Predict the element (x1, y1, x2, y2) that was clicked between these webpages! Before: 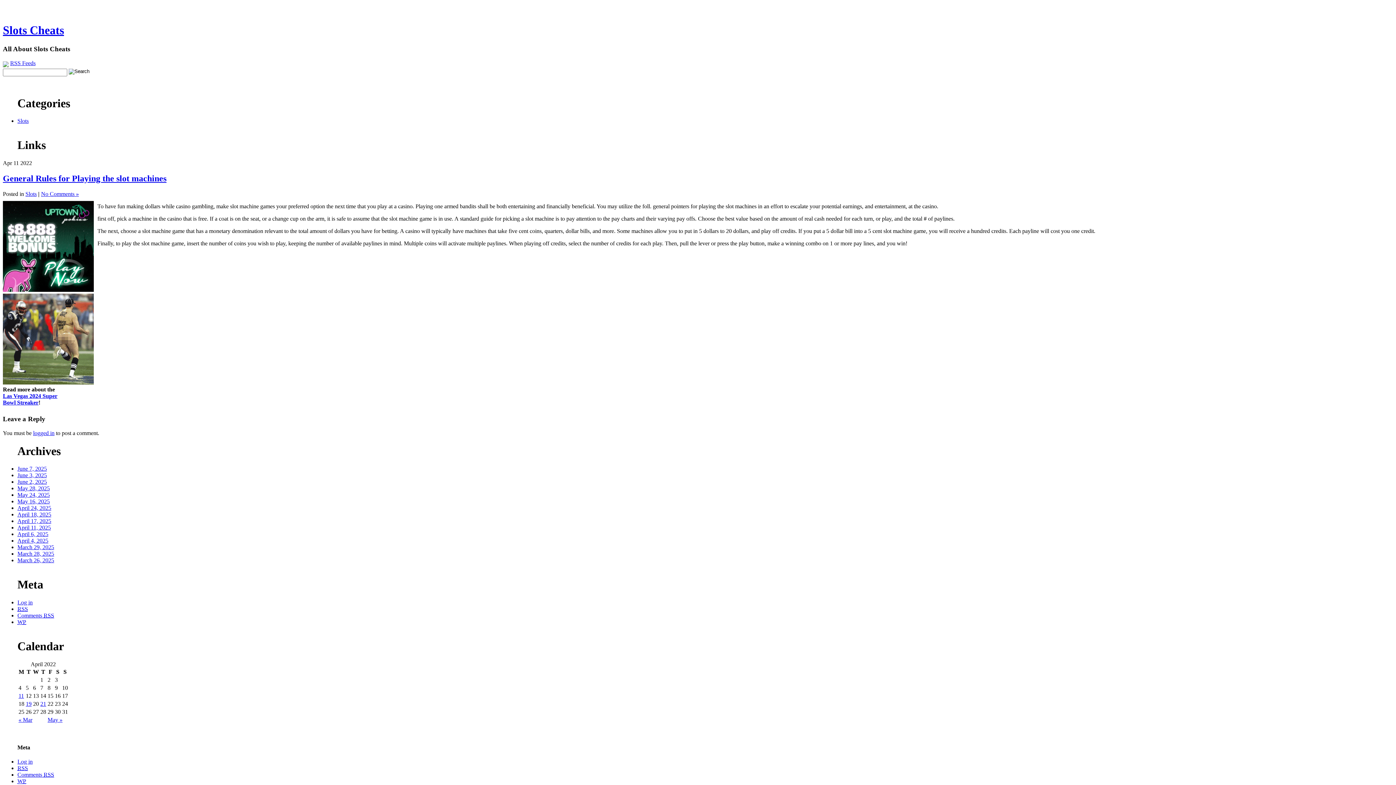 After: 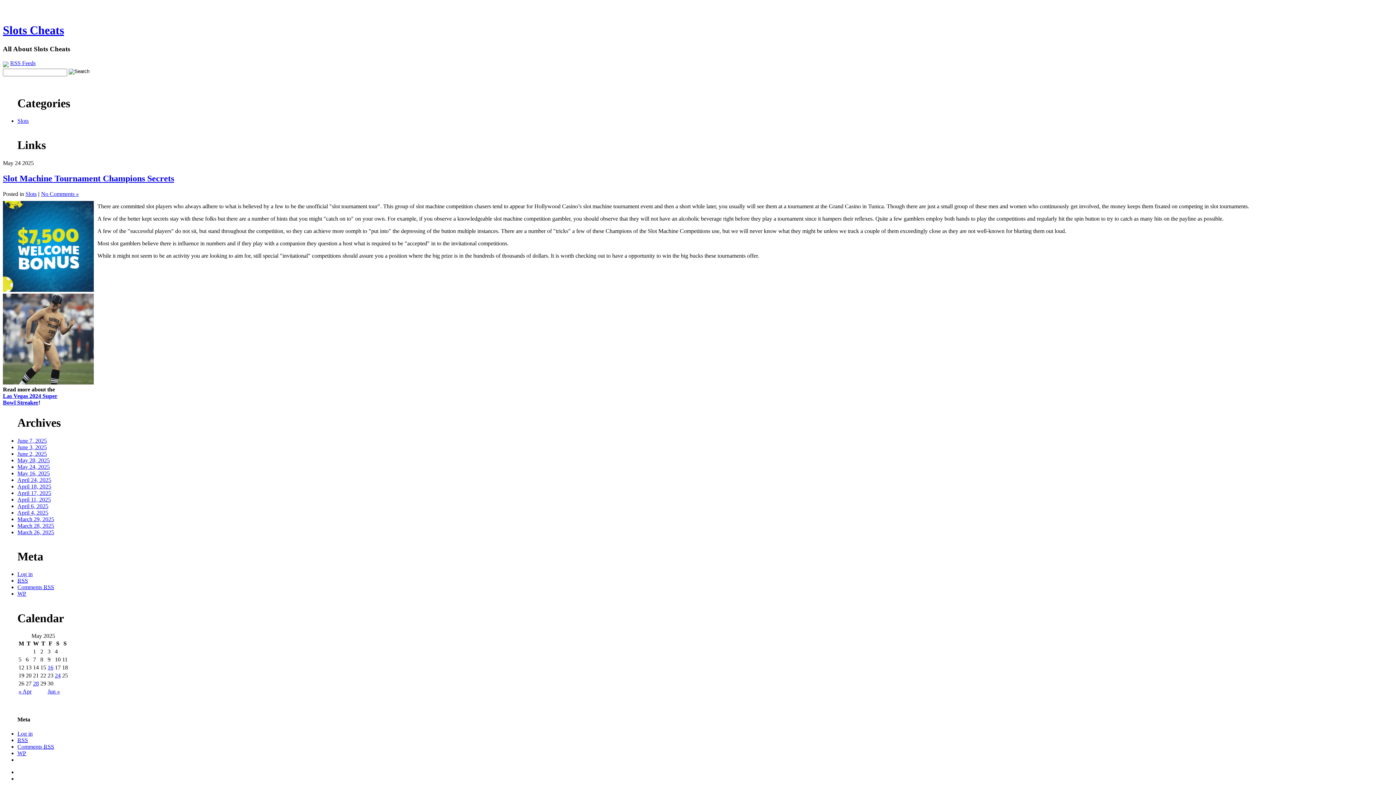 Action: label: May 24, 2025 bbox: (17, 491, 49, 498)